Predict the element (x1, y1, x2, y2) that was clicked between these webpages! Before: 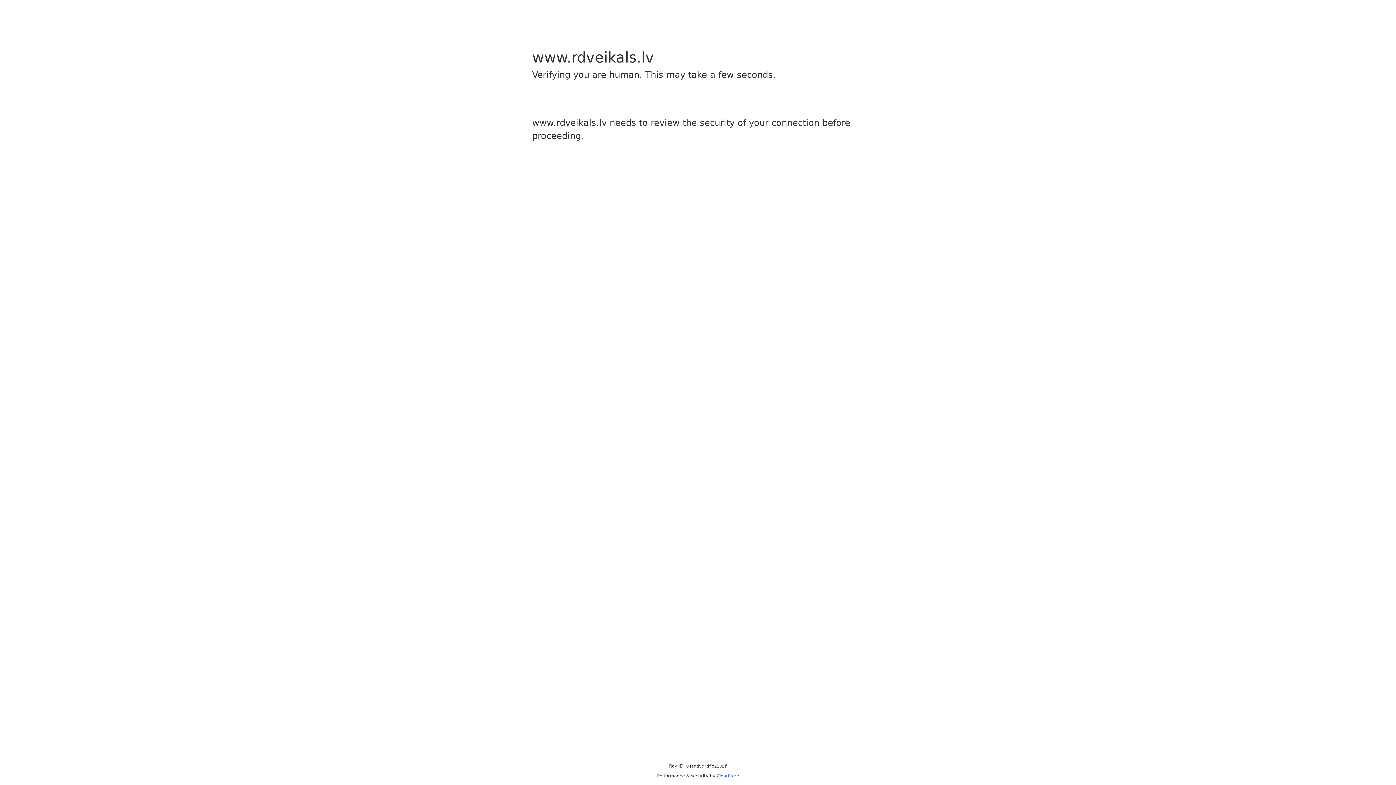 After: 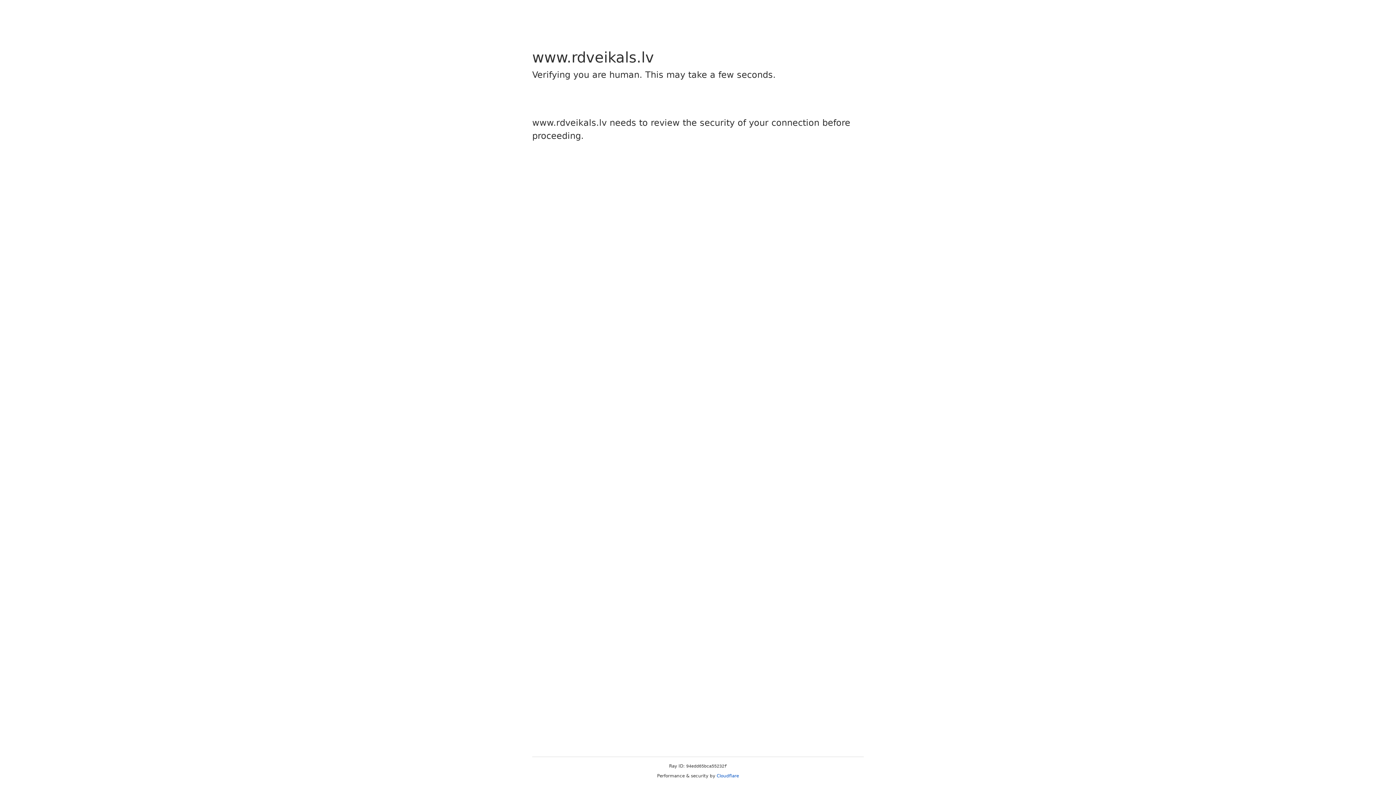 Action: bbox: (716, 773, 739, 778) label: Cloudflare